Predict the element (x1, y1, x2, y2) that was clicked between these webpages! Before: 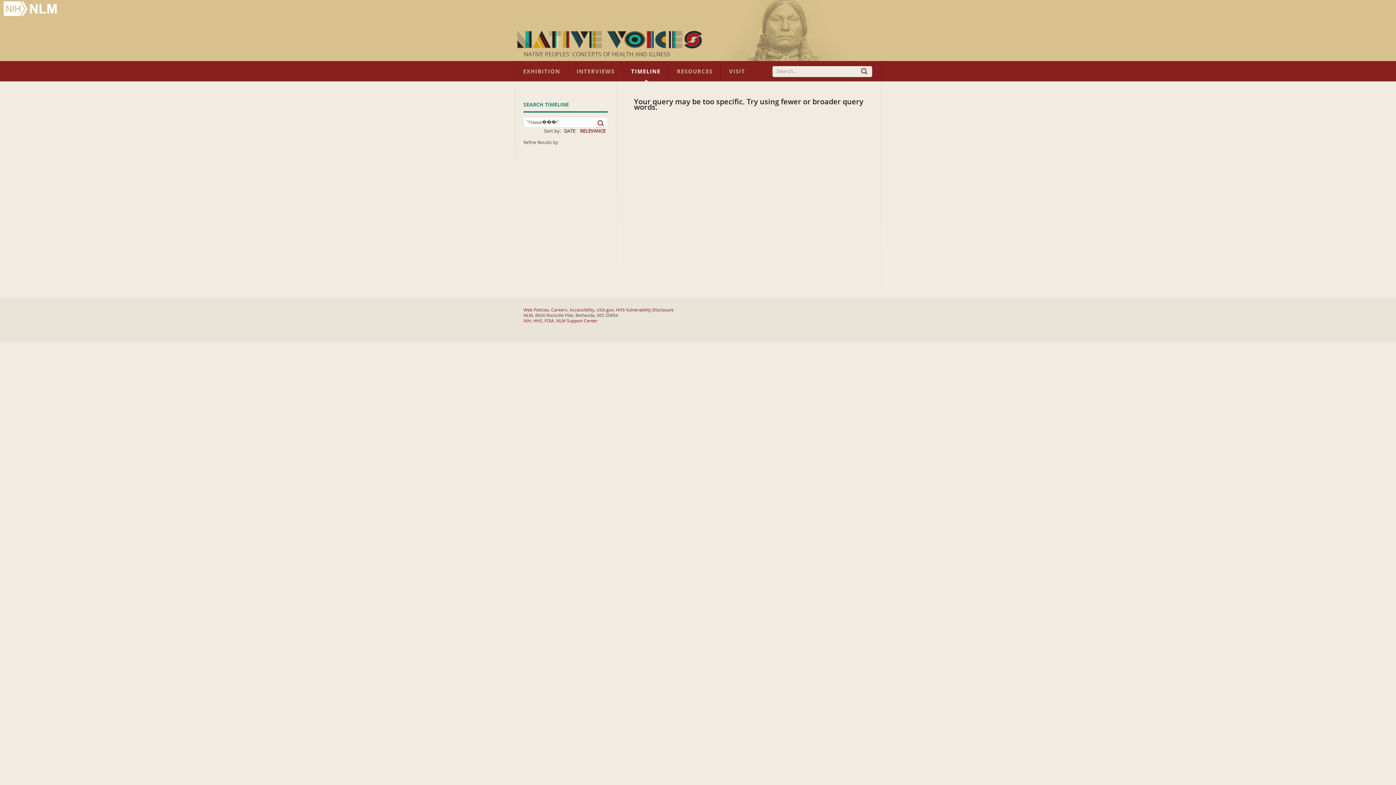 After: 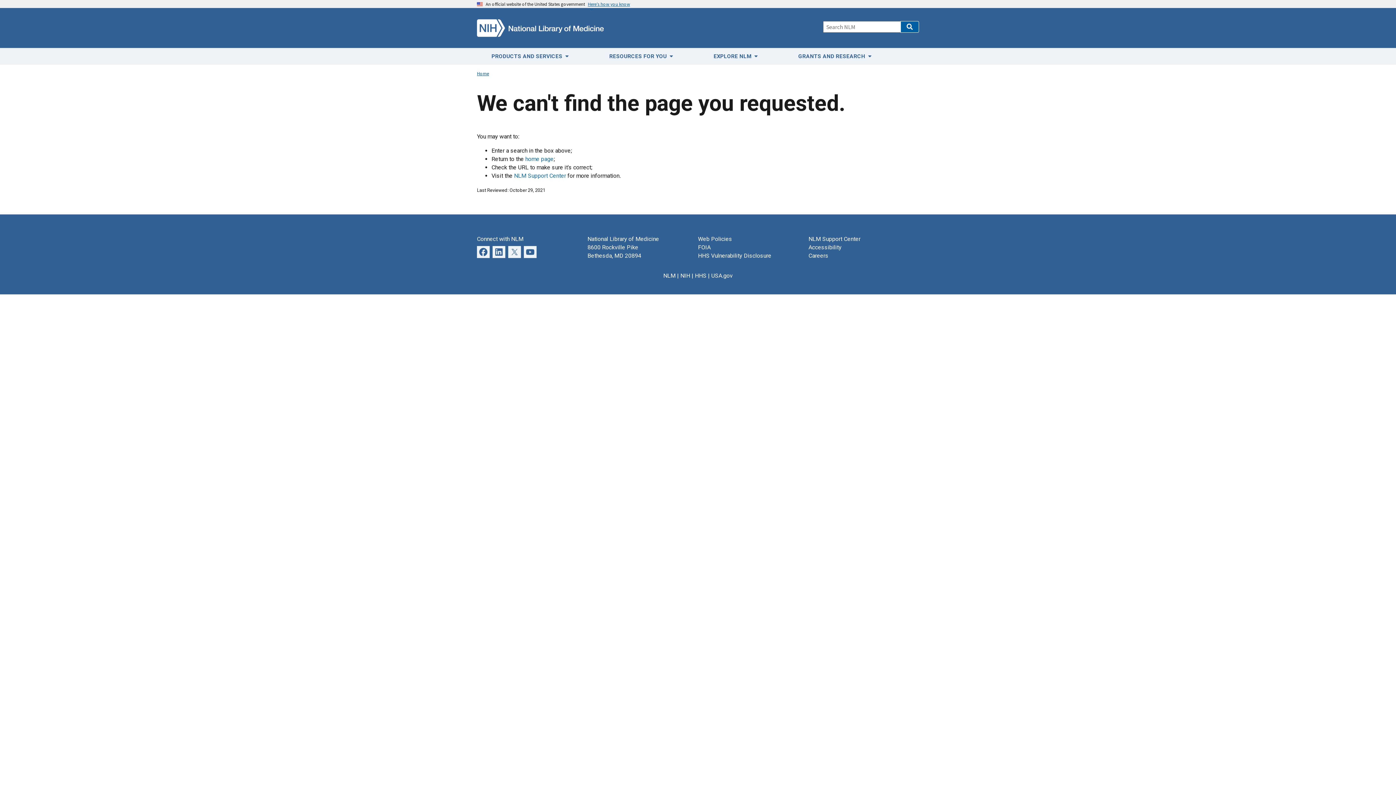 Action: bbox: (568, 64, 623, 78) label: INTERVIEWS